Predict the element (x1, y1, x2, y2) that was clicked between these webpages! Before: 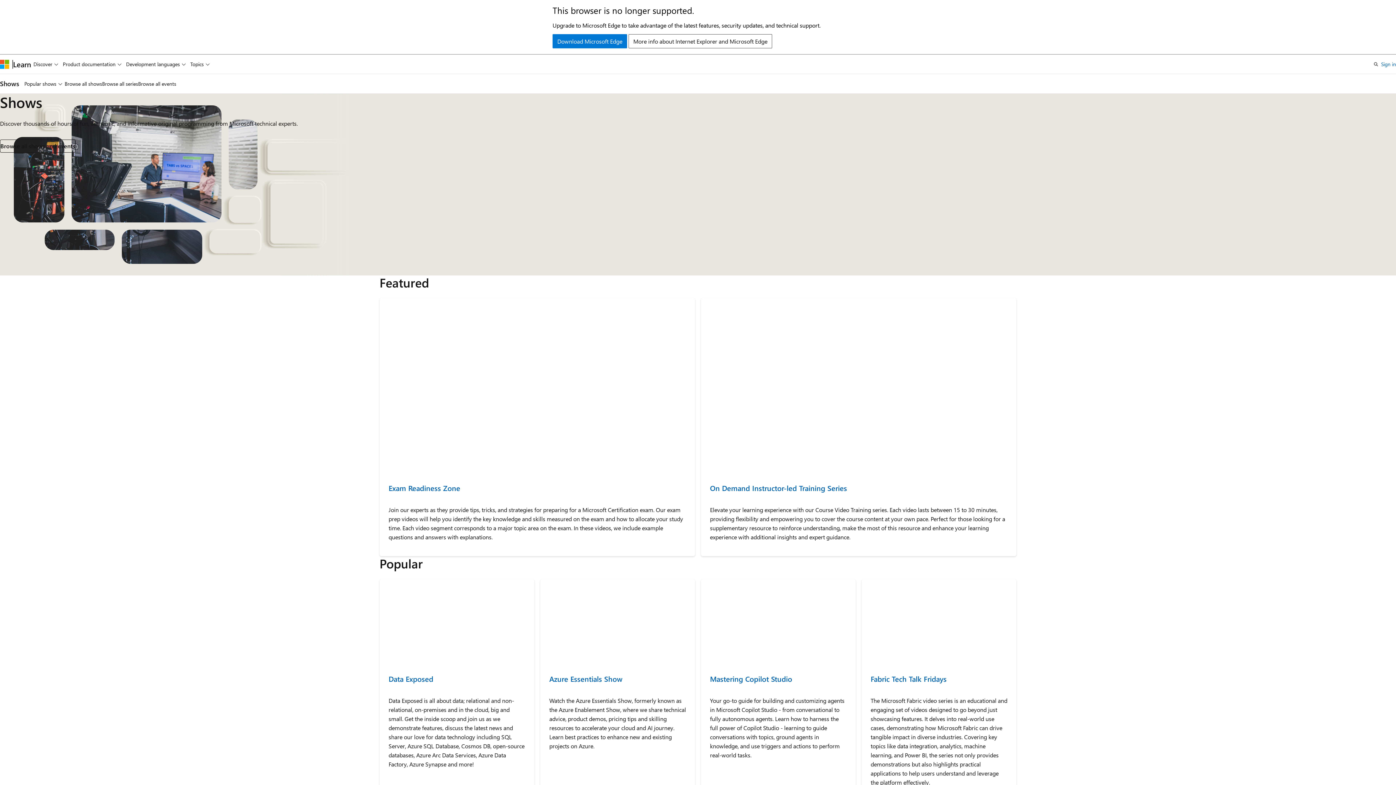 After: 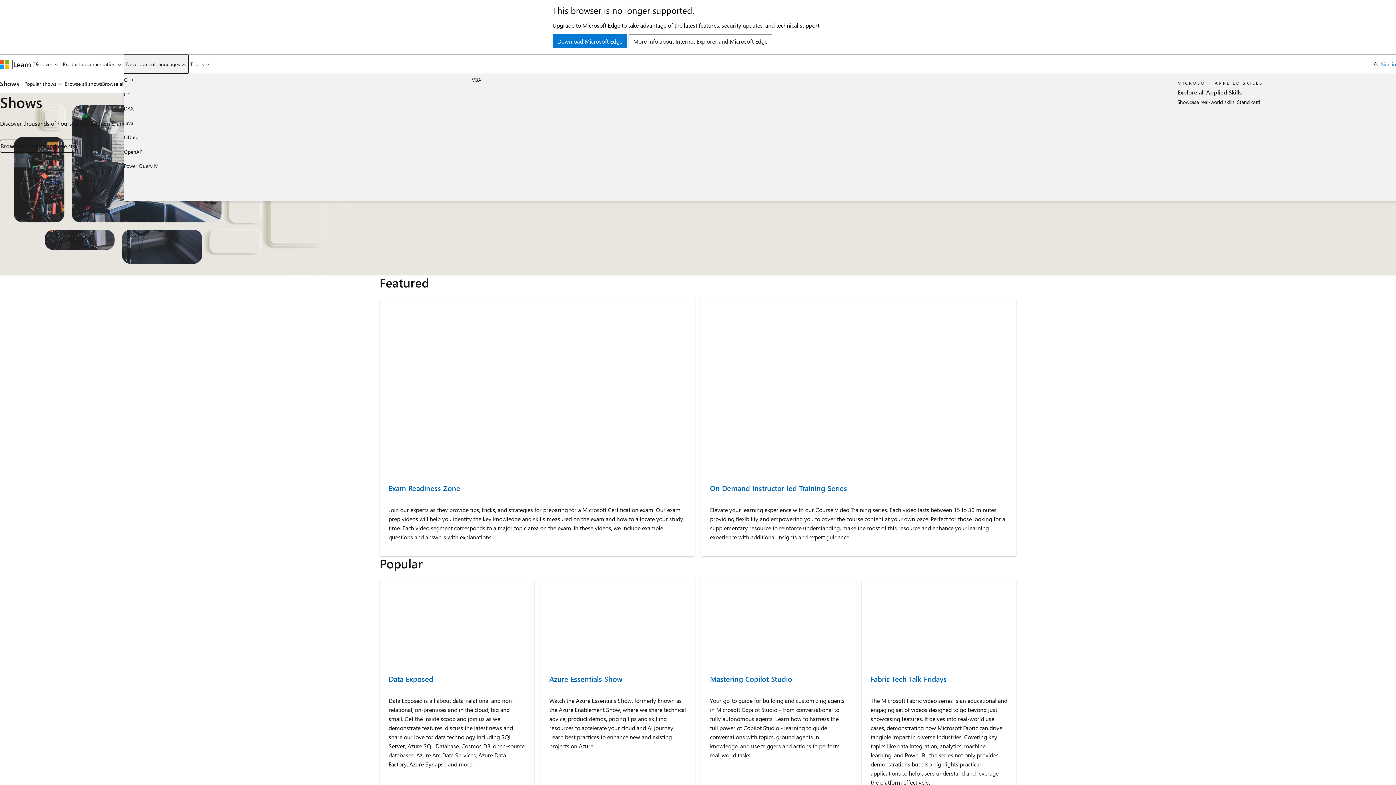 Action: label: Development languages bbox: (123, 54, 188, 73)